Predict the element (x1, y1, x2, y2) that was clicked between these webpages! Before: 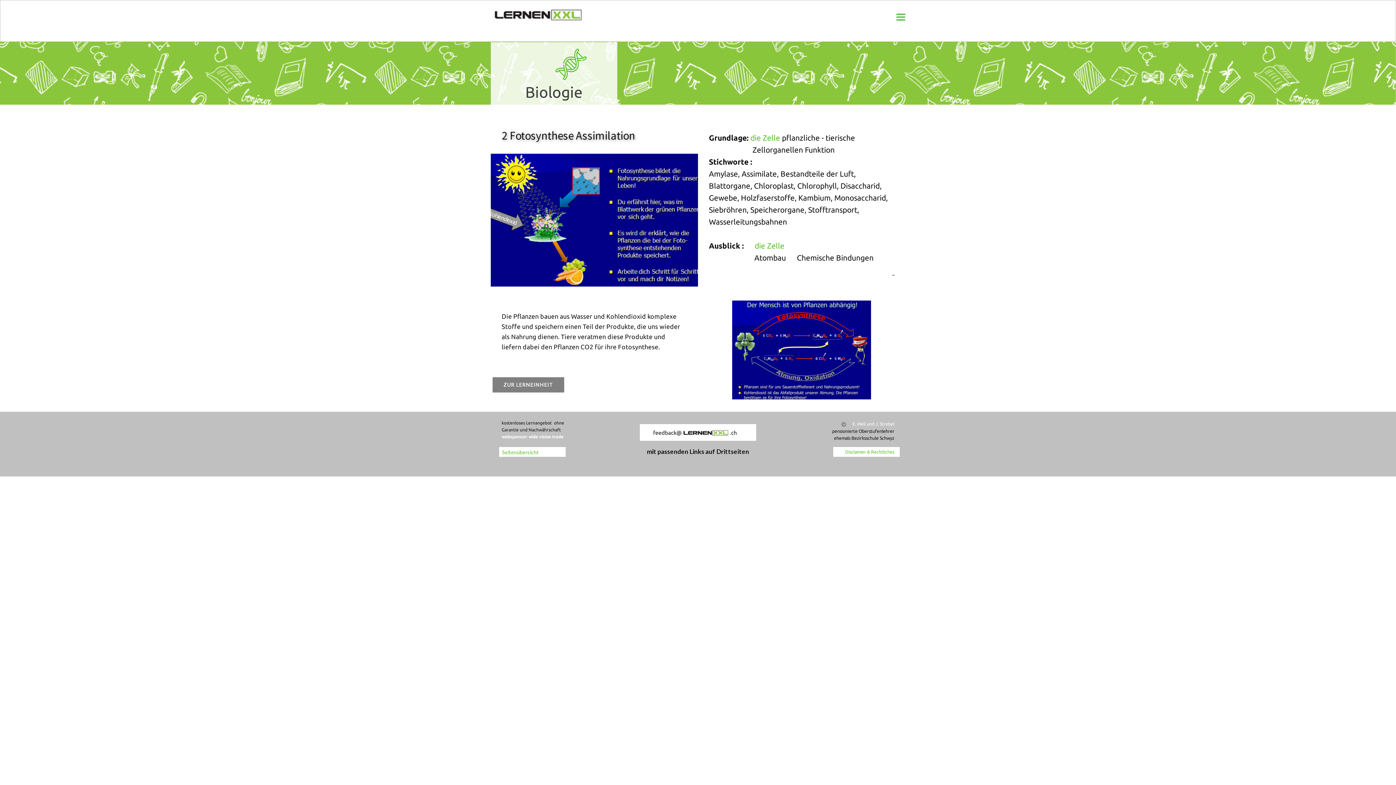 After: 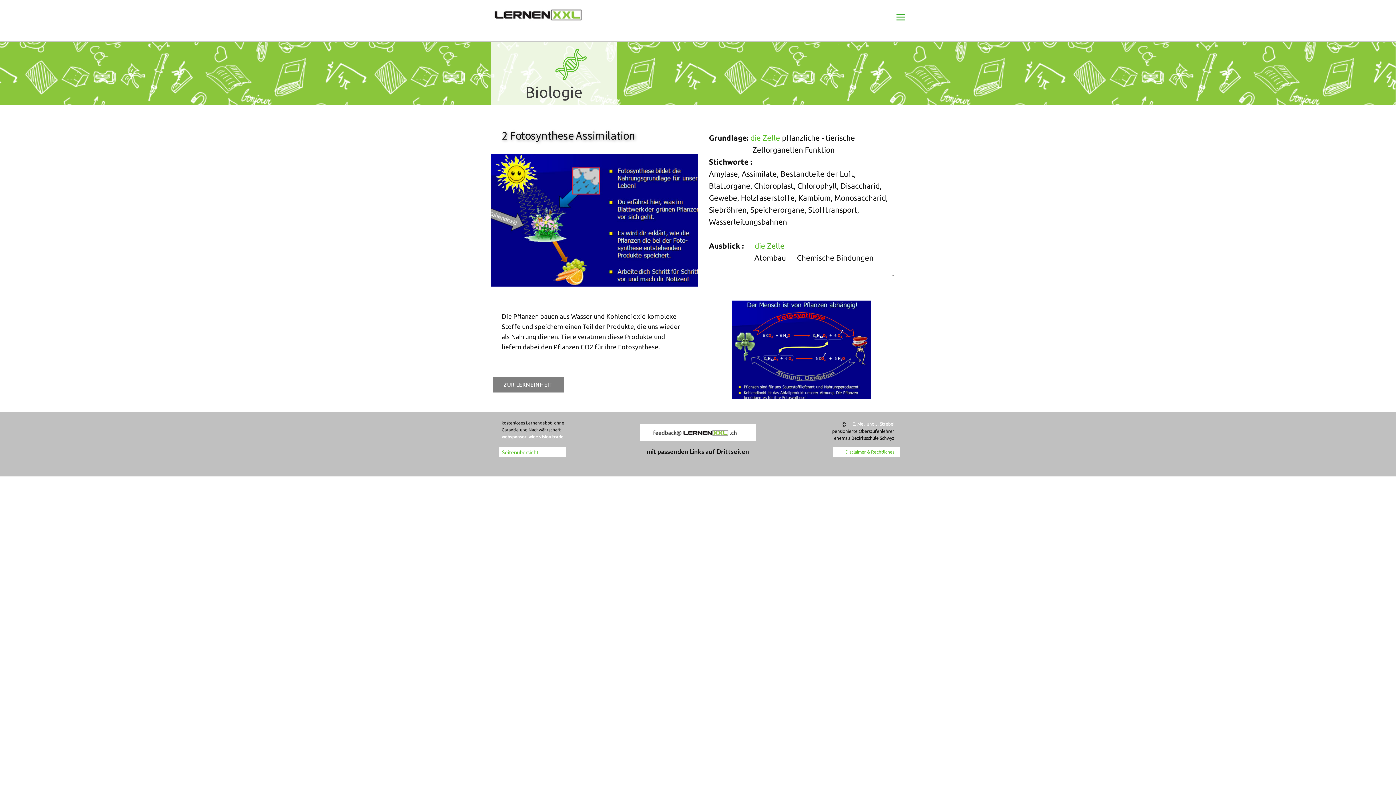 Action: label: Zelle bbox: (767, 241, 784, 250)